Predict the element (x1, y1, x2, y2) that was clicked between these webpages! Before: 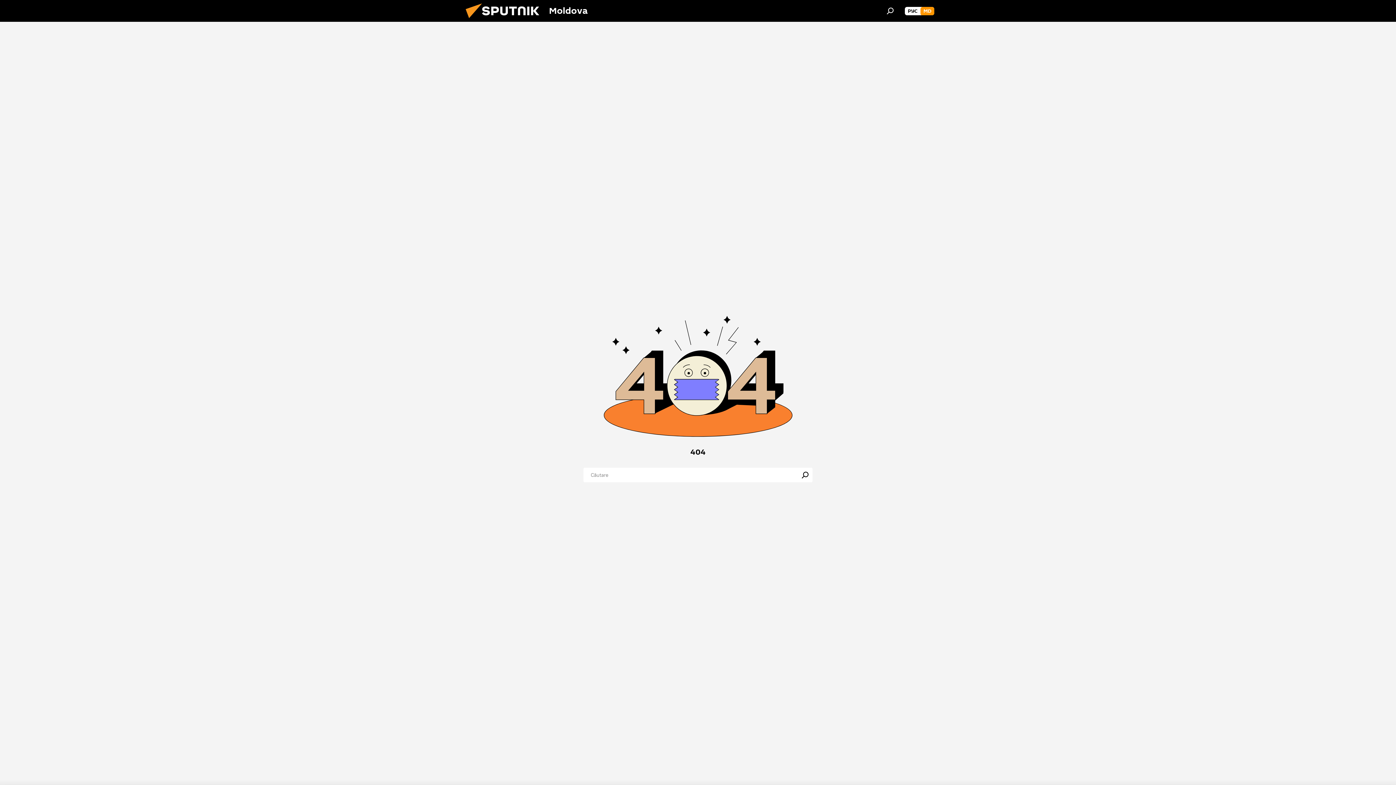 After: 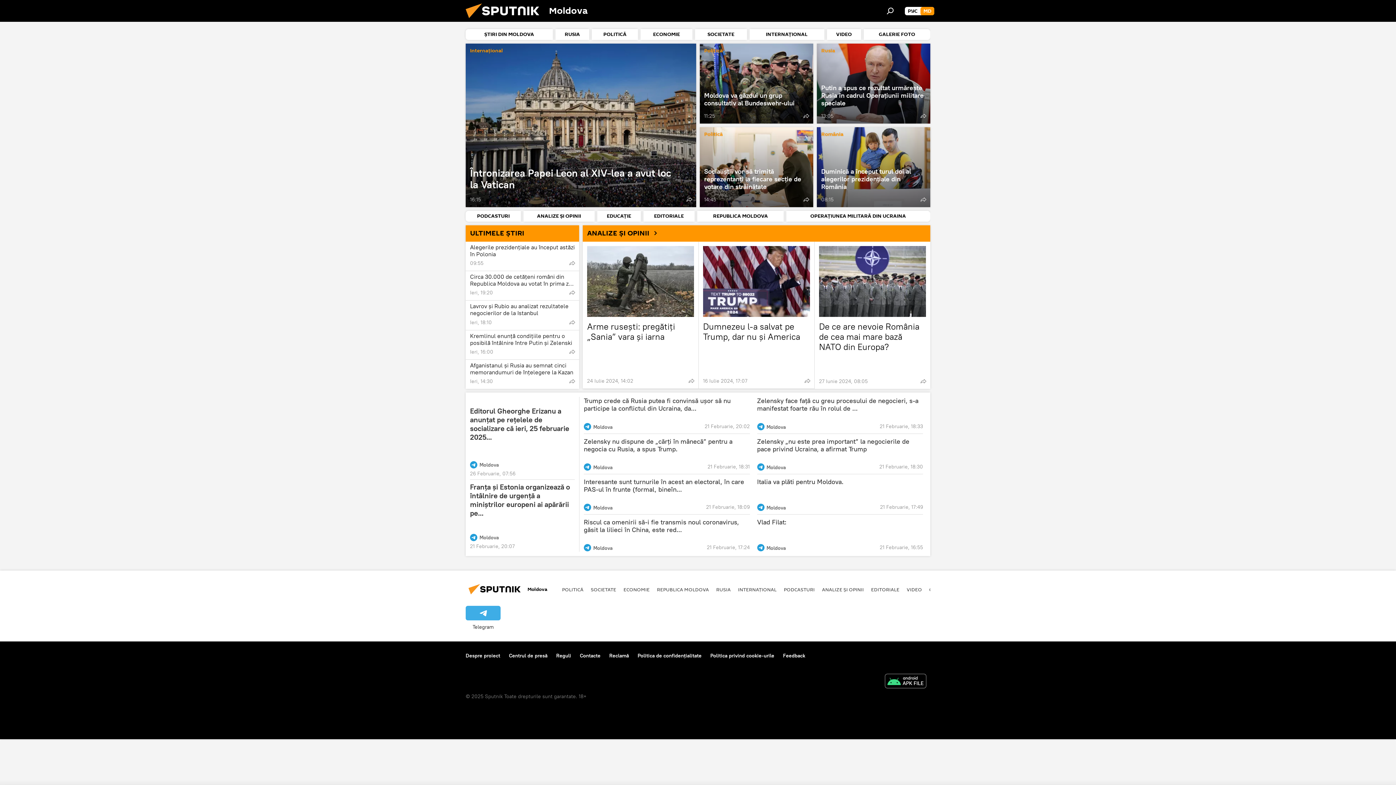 Action: bbox: (461, 16, 549, 23)